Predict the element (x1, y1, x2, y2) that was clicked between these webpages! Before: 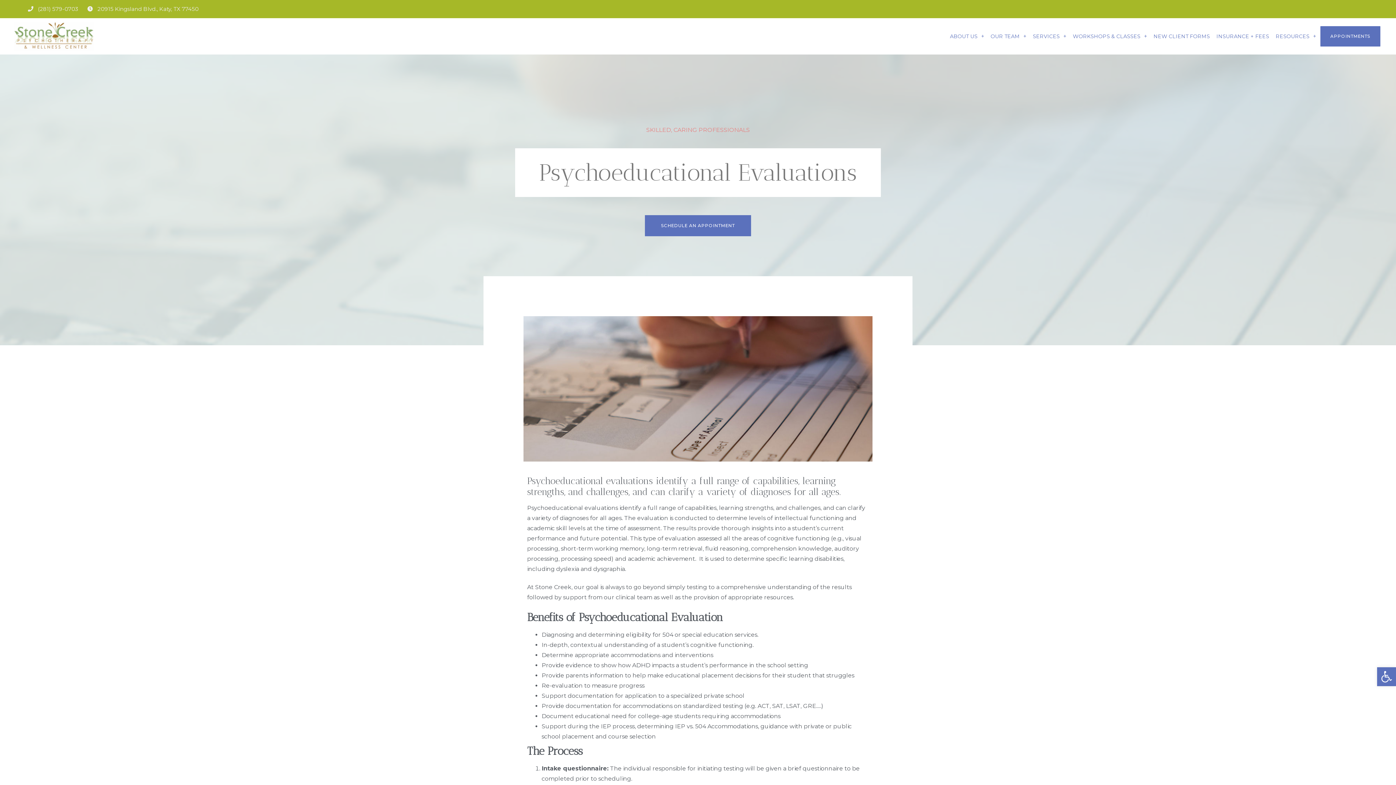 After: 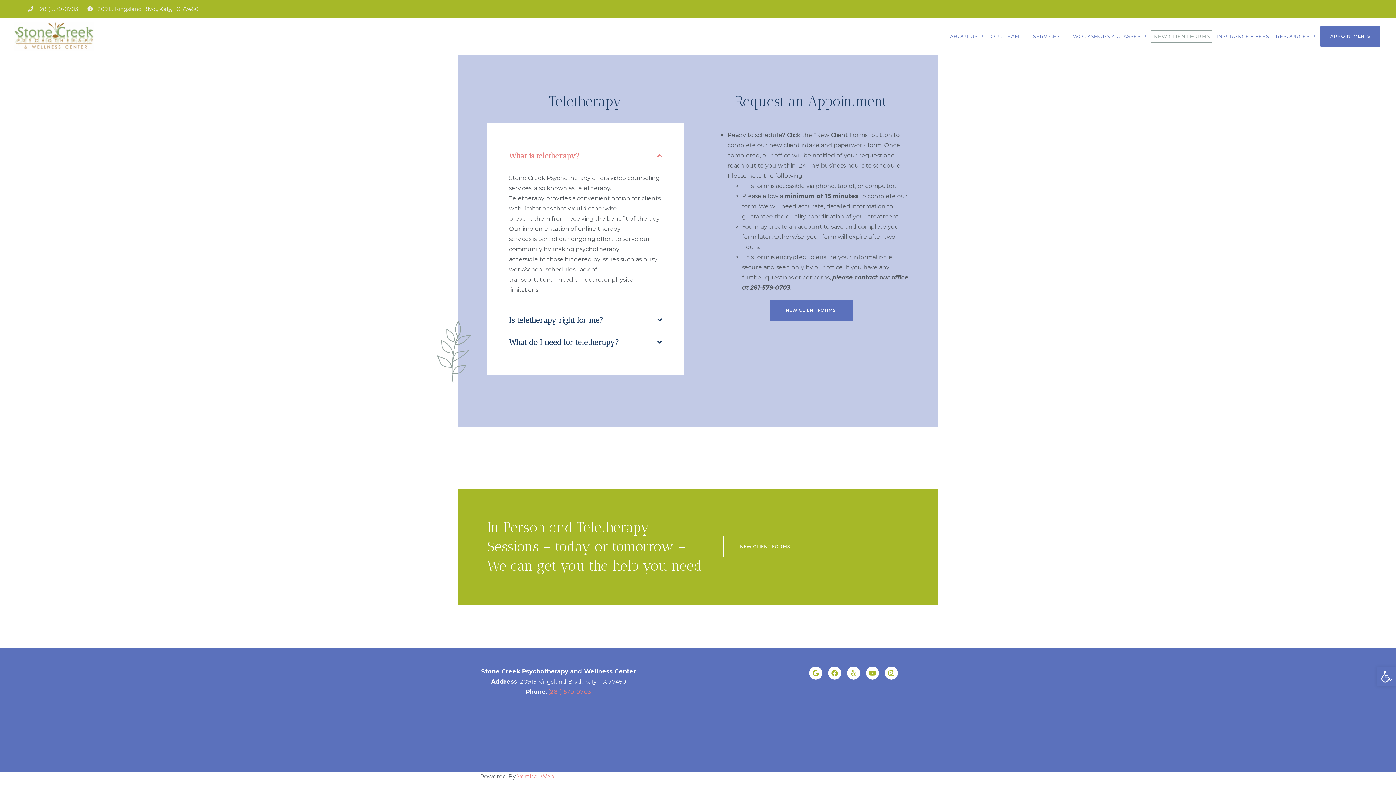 Action: label: NEW CLIENT FORMS bbox: (1151, 30, 1212, 42)